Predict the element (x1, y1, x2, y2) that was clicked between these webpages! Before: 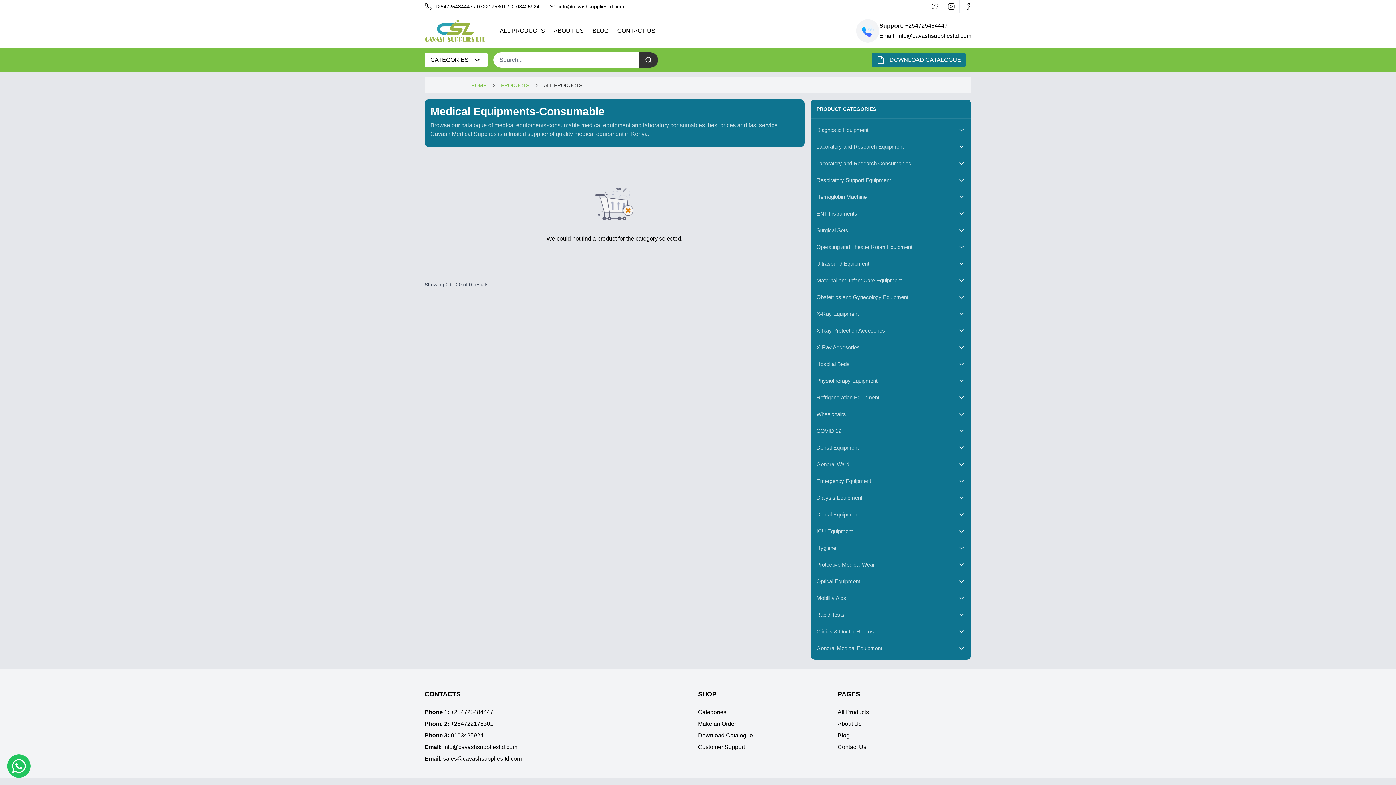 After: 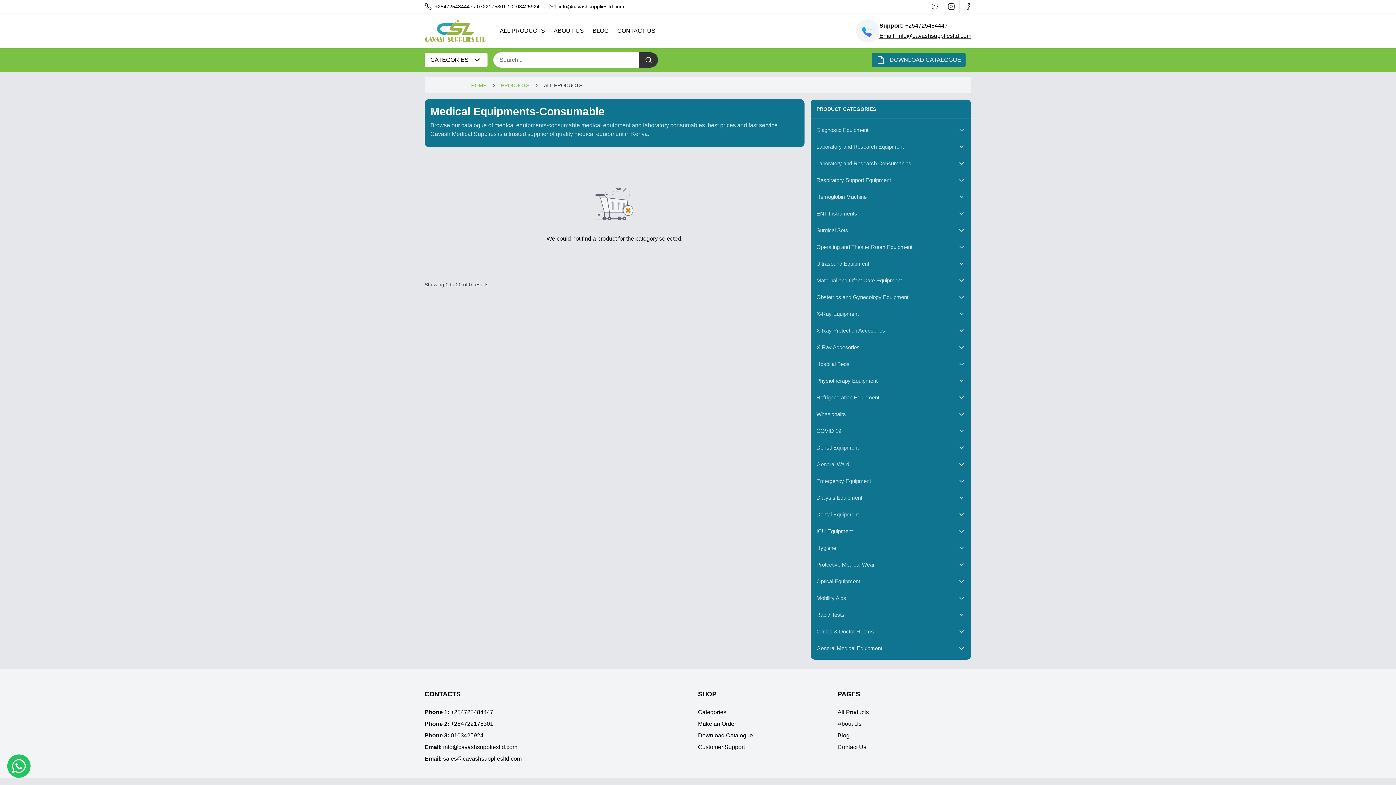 Action: label: Email: info@cavashsuppliesltd.com bbox: (879, 32, 971, 38)